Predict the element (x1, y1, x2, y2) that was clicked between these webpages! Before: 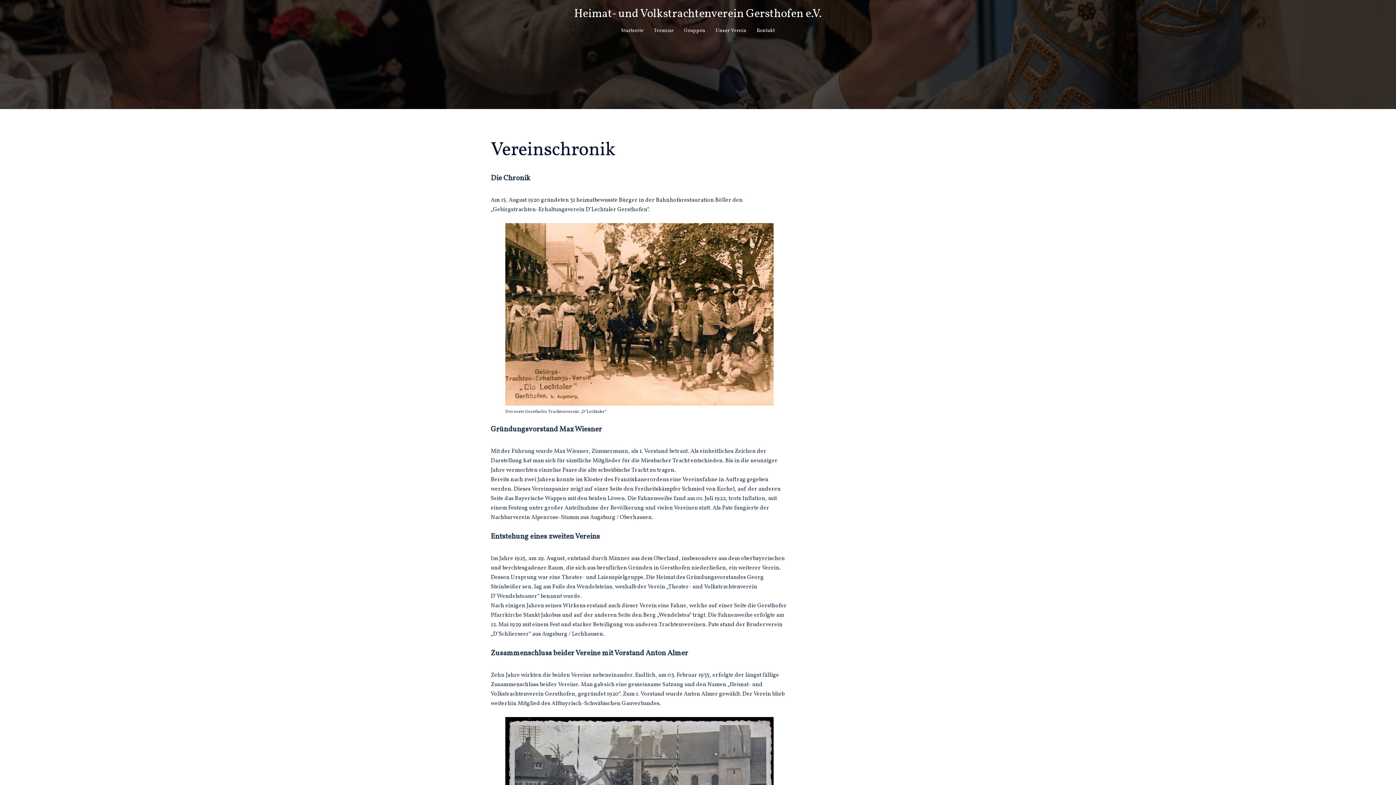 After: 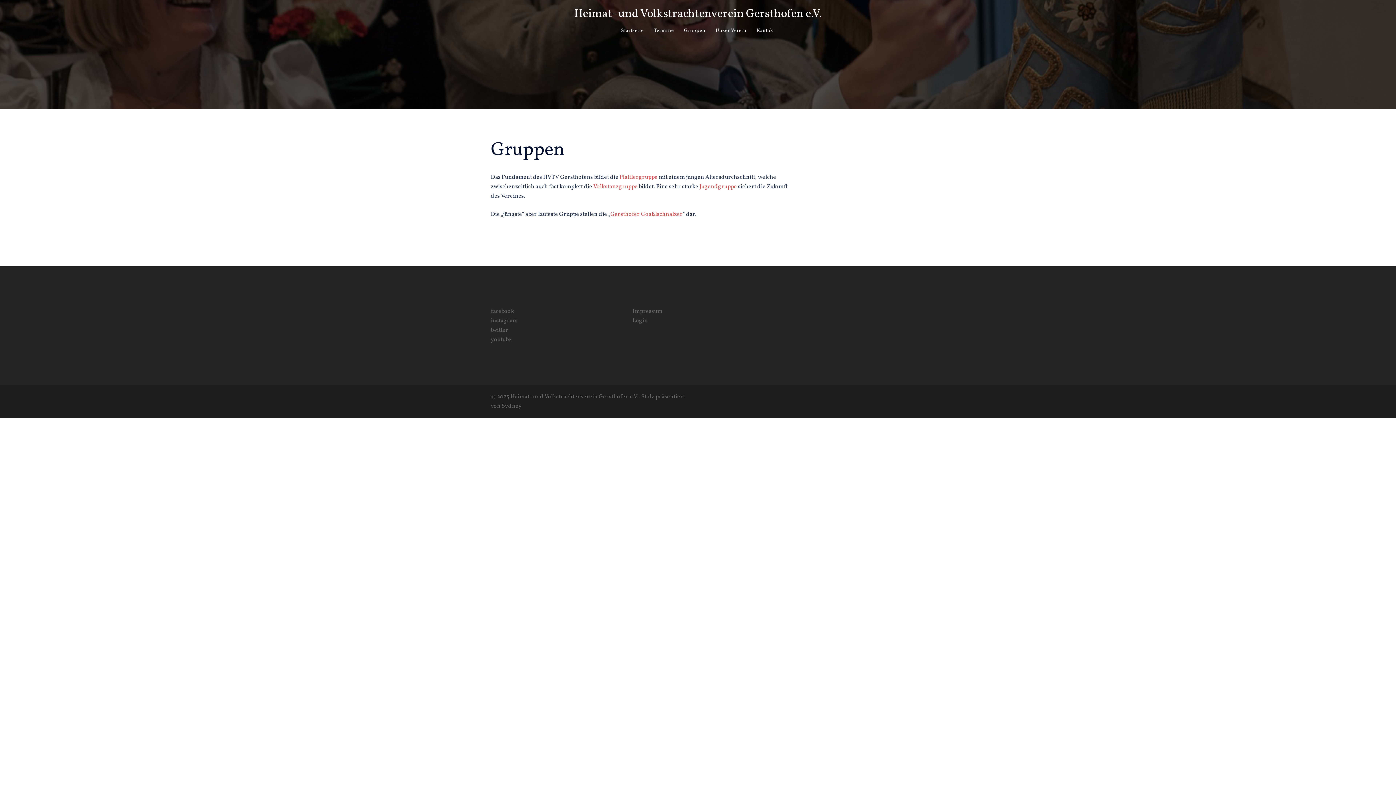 Action: bbox: (684, 26, 705, 34) label: Gruppen